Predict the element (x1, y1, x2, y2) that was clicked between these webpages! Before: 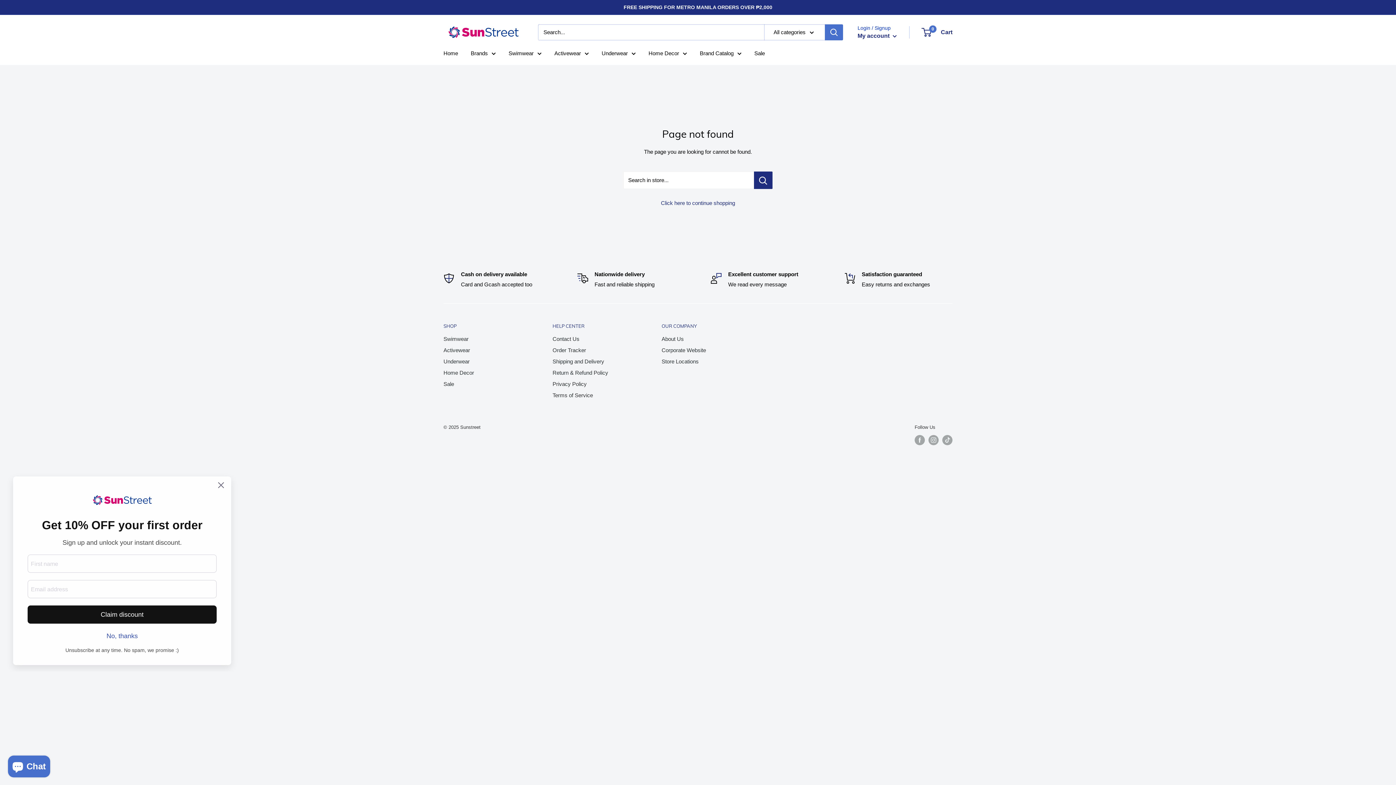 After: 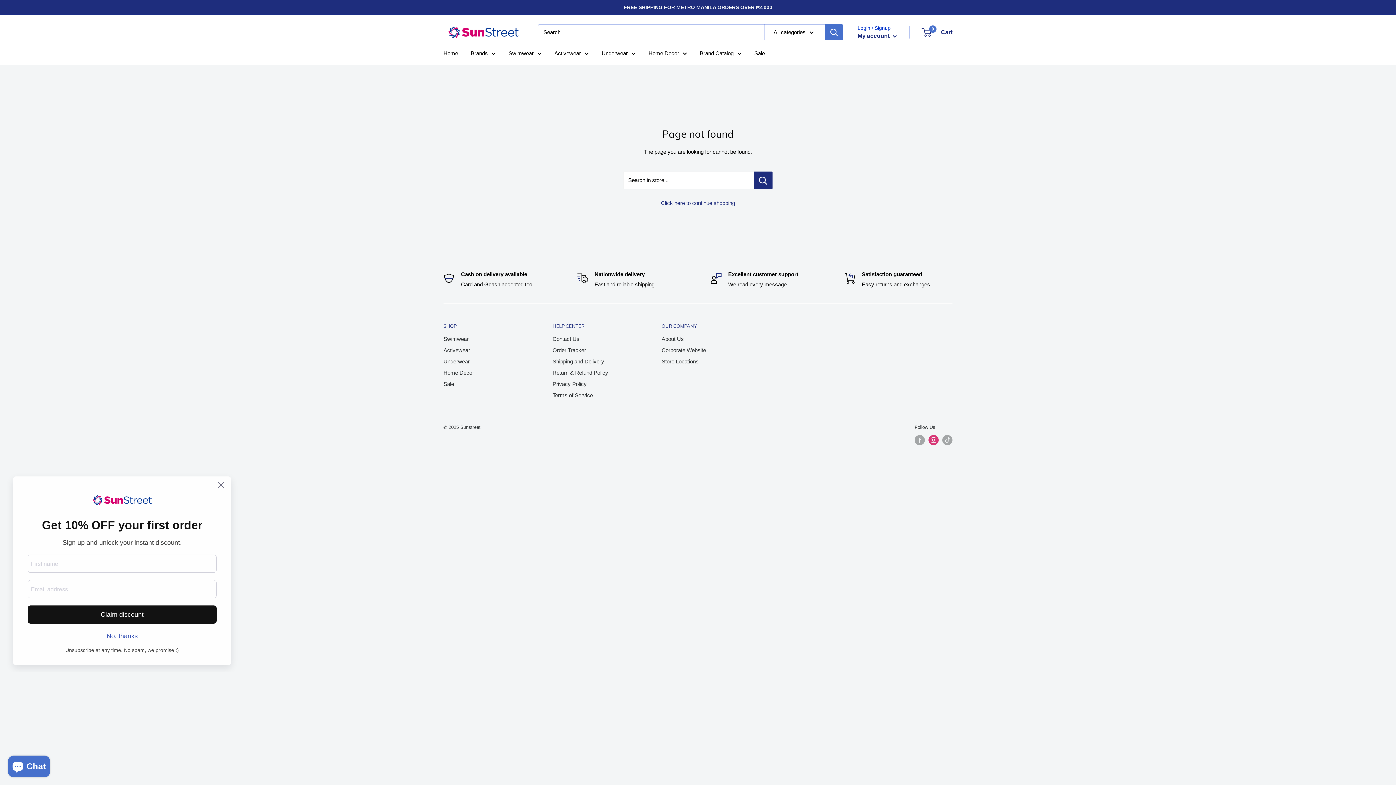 Action: bbox: (928, 435, 938, 445) label: Follow us on Instagram